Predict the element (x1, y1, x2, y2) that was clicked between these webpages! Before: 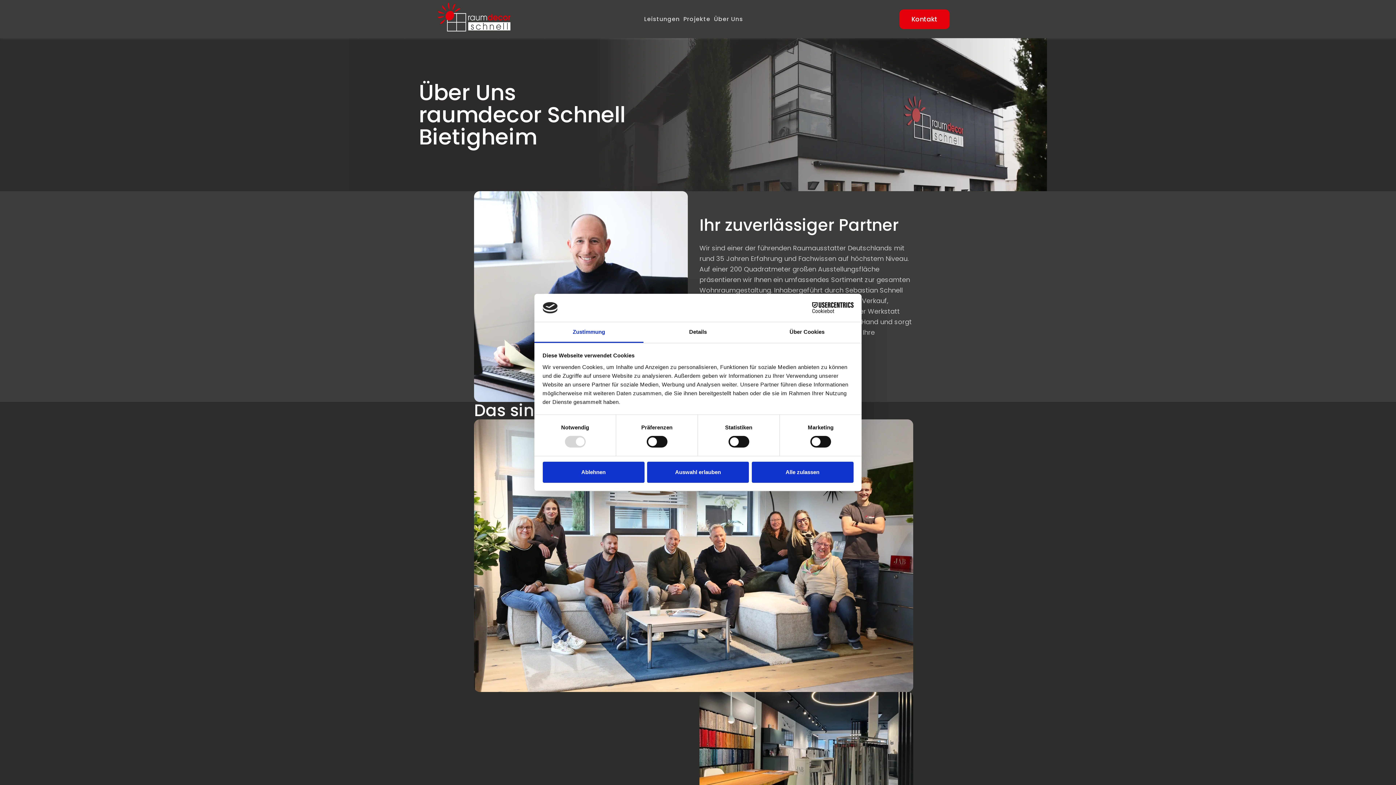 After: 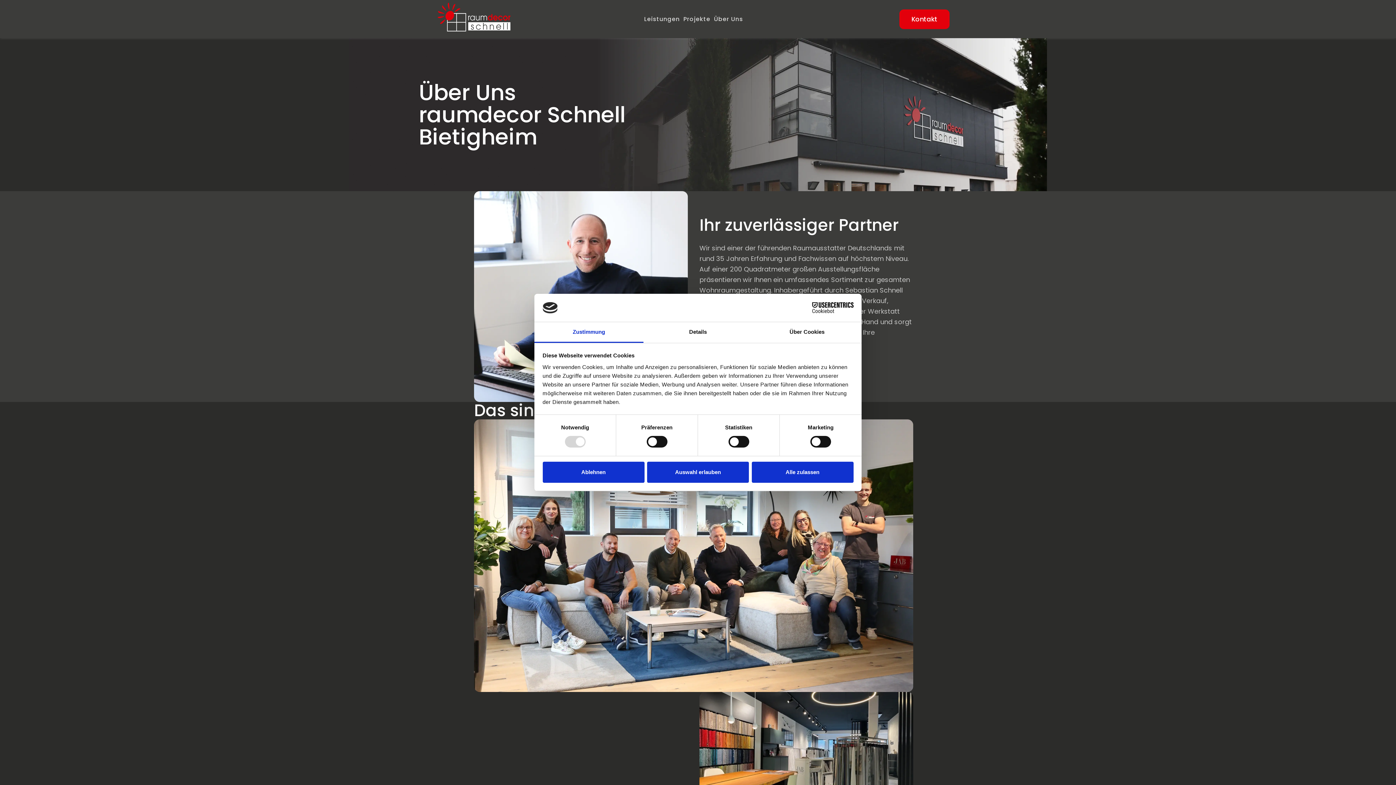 Action: label: Zustimmung bbox: (534, 322, 643, 343)